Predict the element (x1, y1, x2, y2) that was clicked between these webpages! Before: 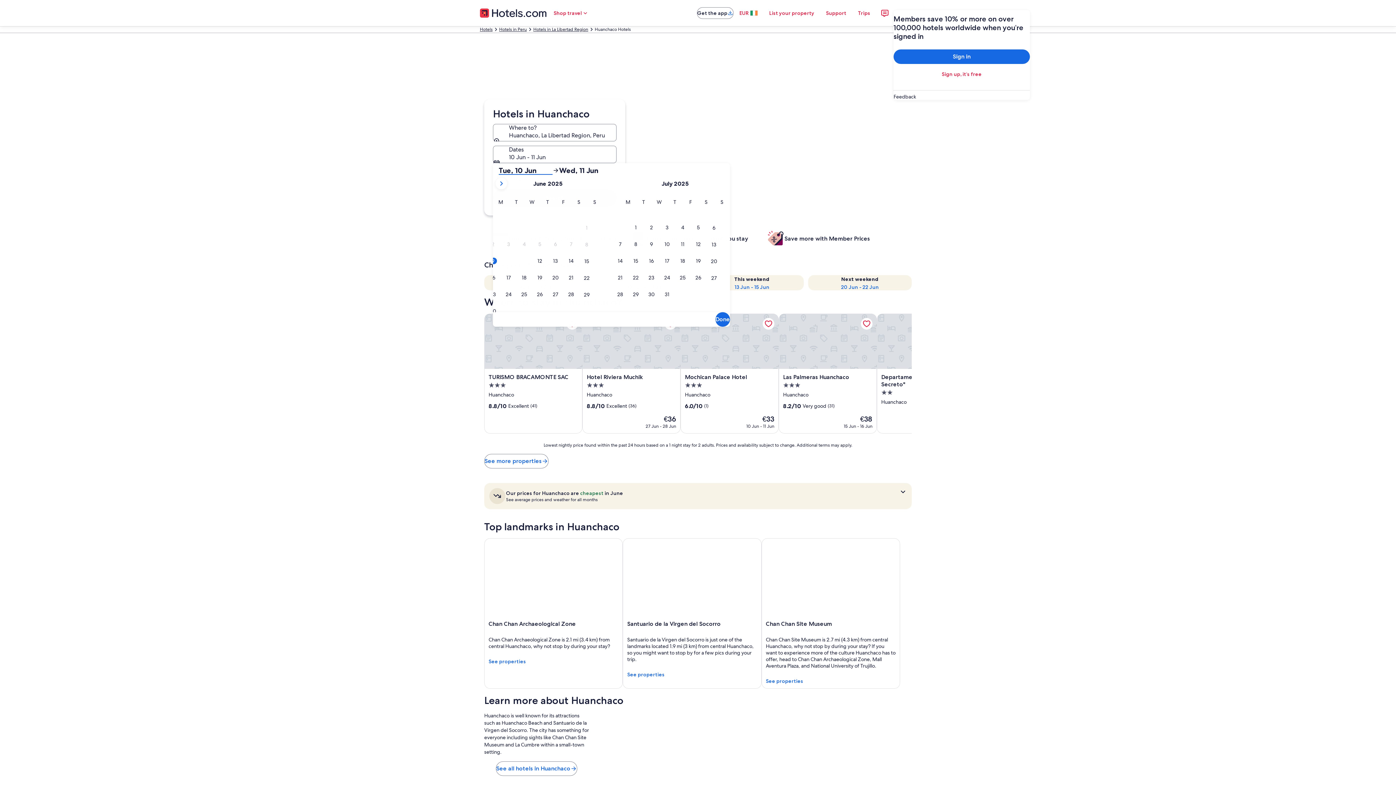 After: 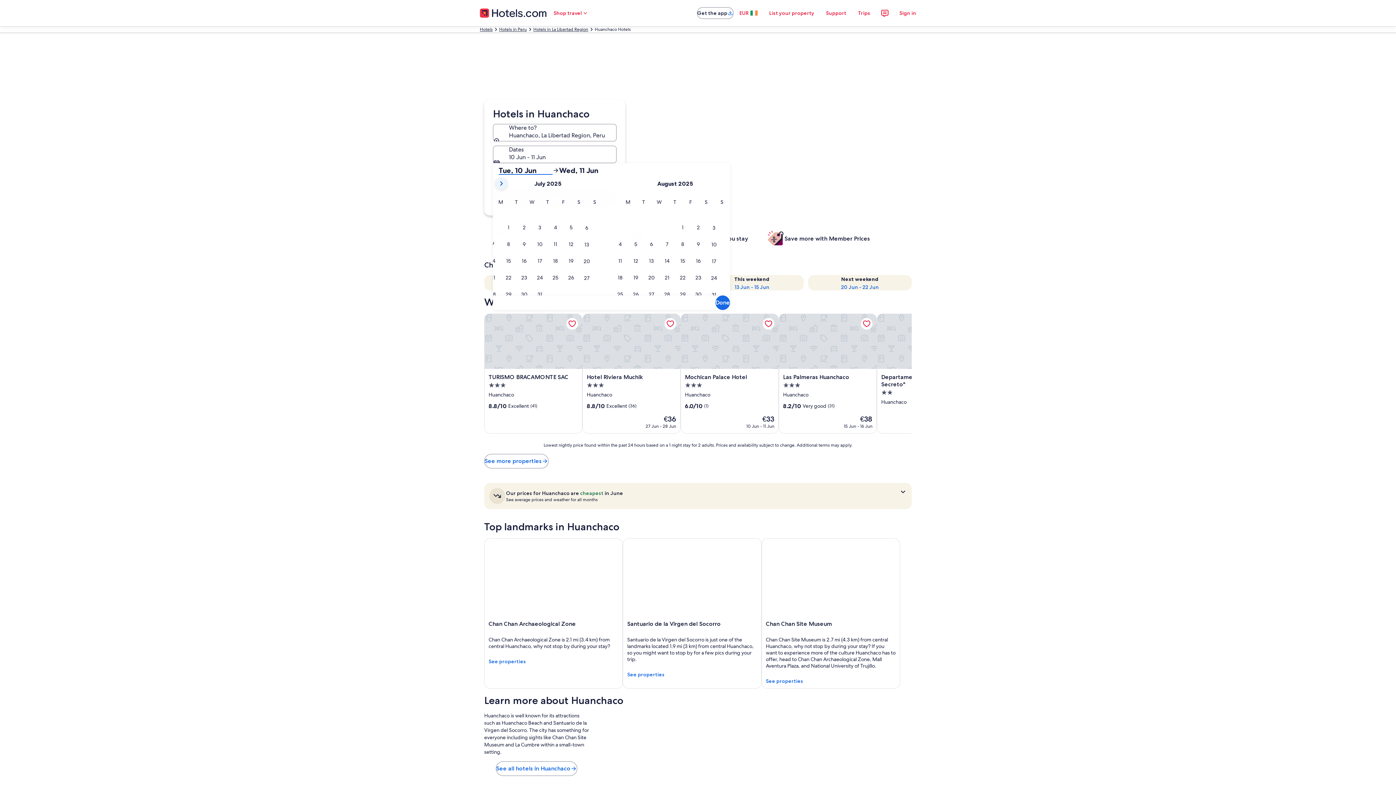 Action: bbox: (495, 177, 507, 189)